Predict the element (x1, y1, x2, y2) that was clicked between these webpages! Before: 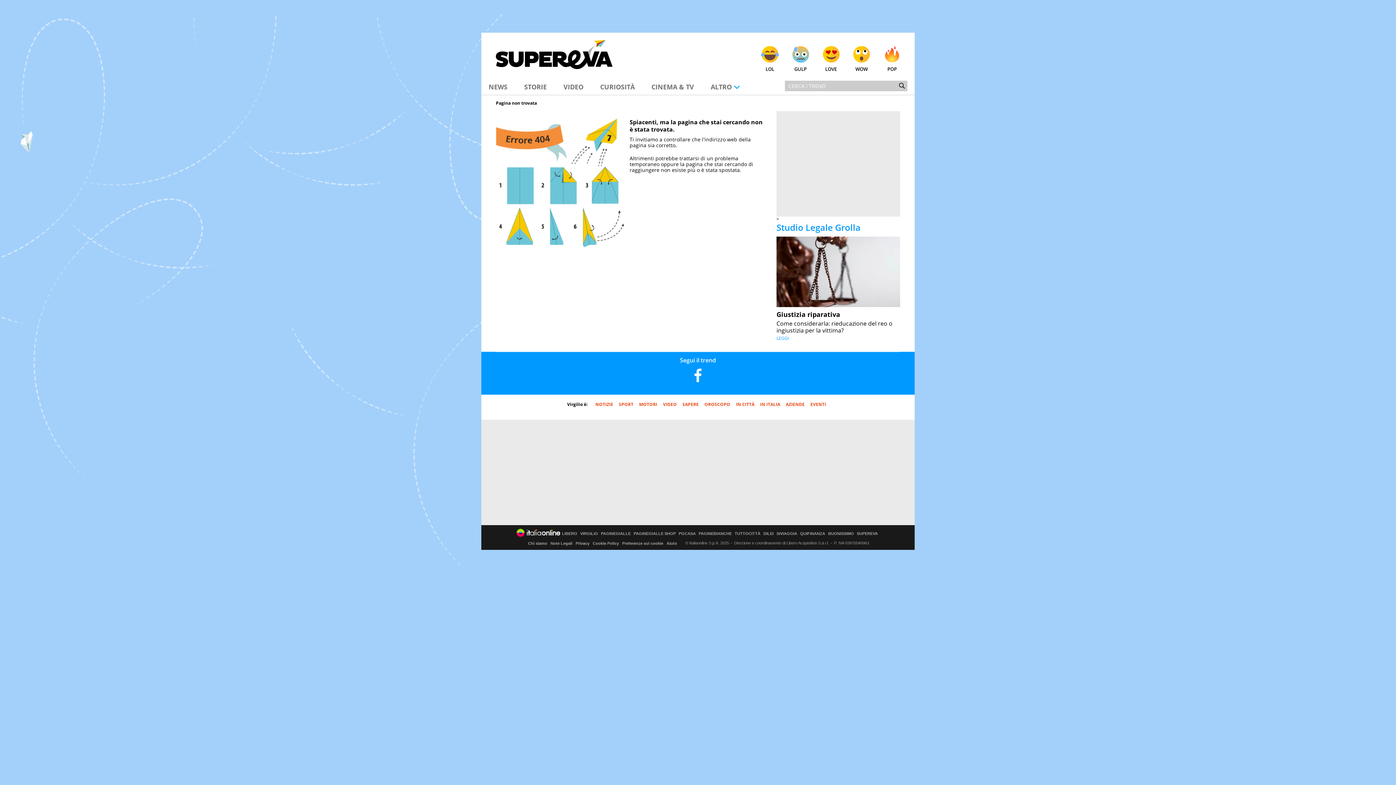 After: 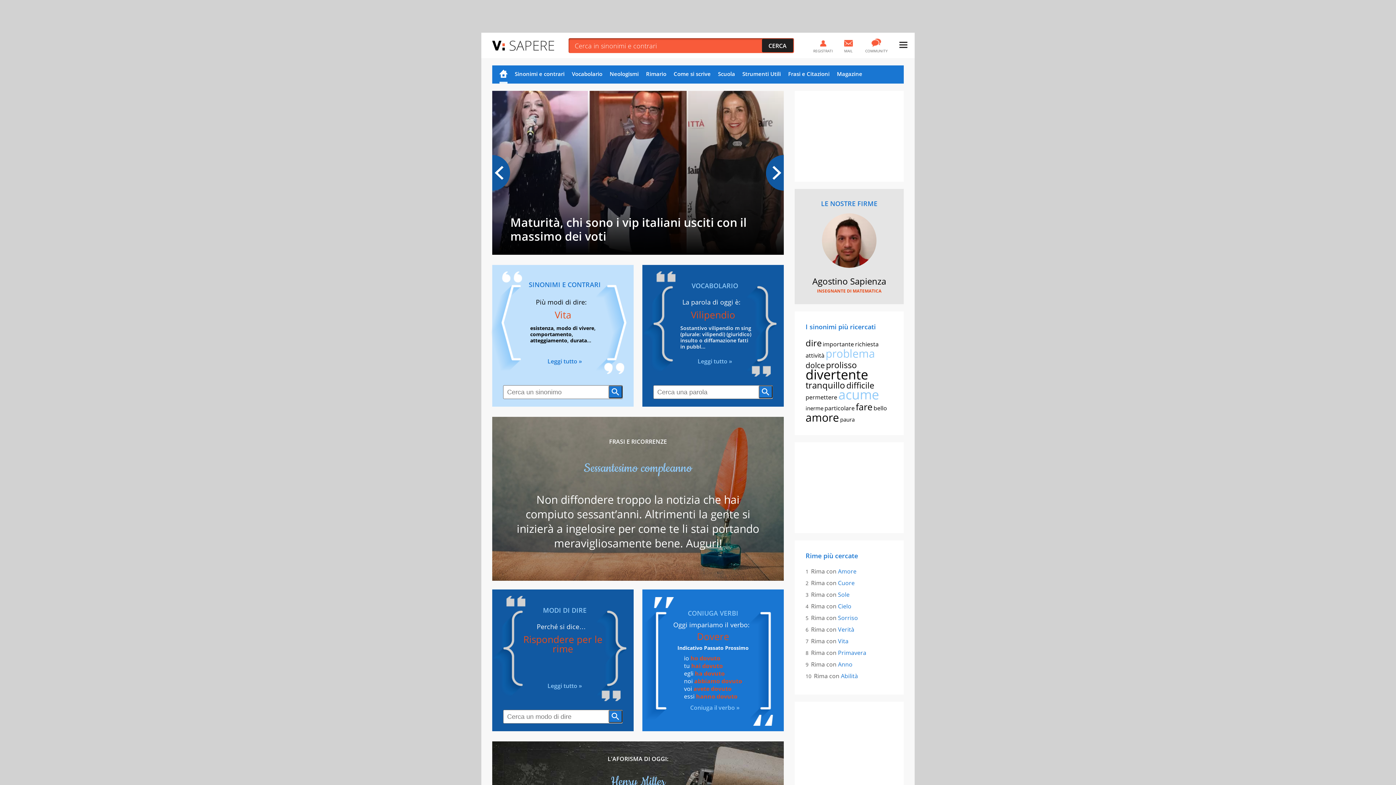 Action: bbox: (682, 401, 698, 407) label: SAPERE